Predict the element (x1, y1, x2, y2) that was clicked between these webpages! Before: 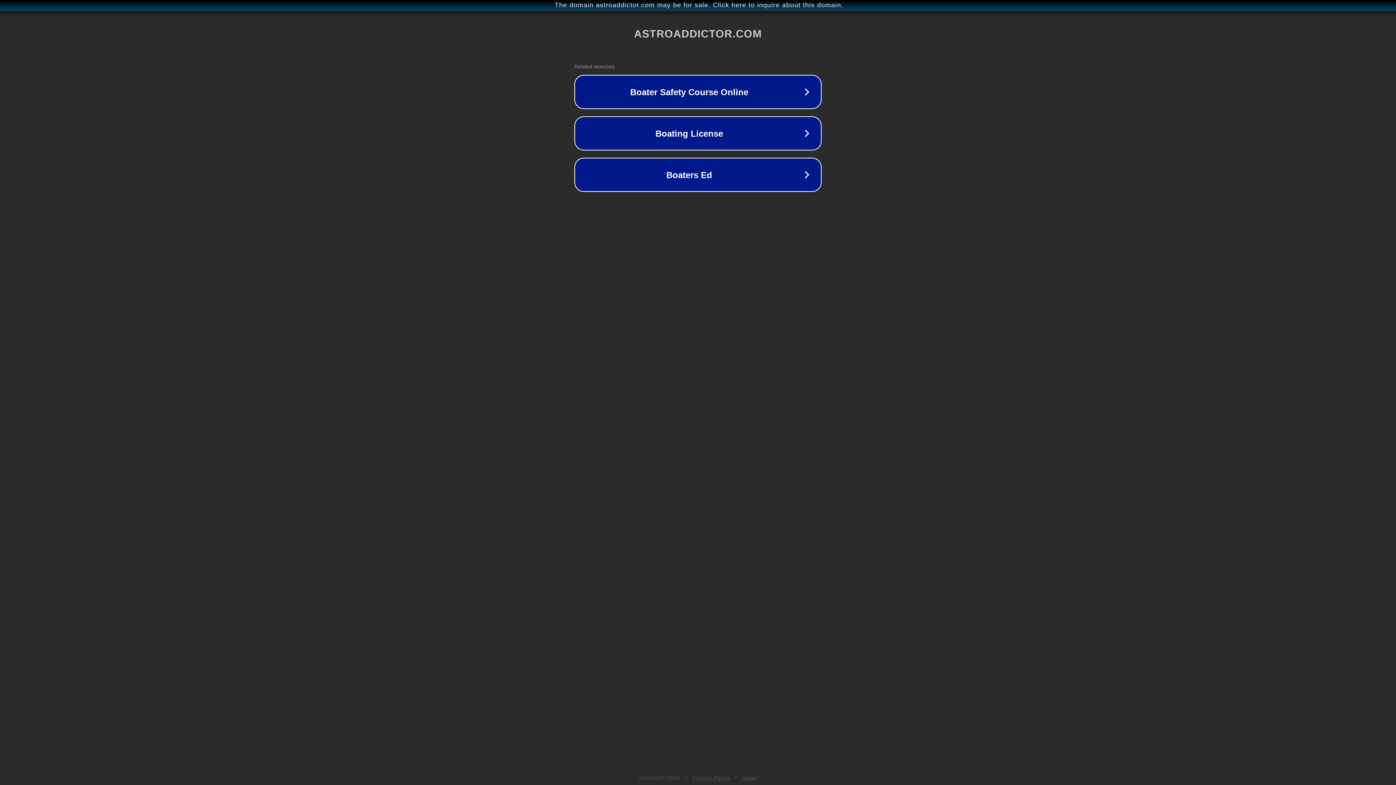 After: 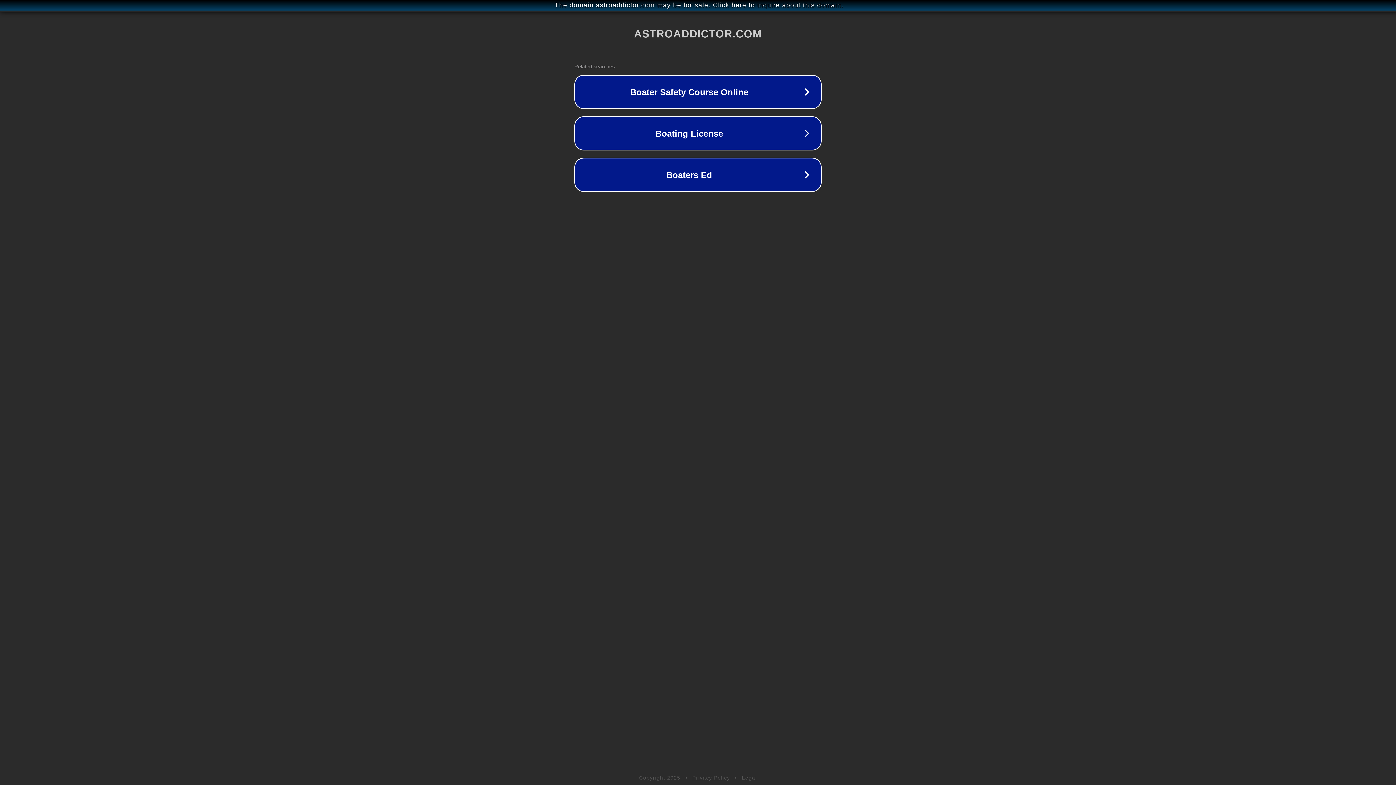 Action: label: Privacy Policy bbox: (692, 775, 730, 781)